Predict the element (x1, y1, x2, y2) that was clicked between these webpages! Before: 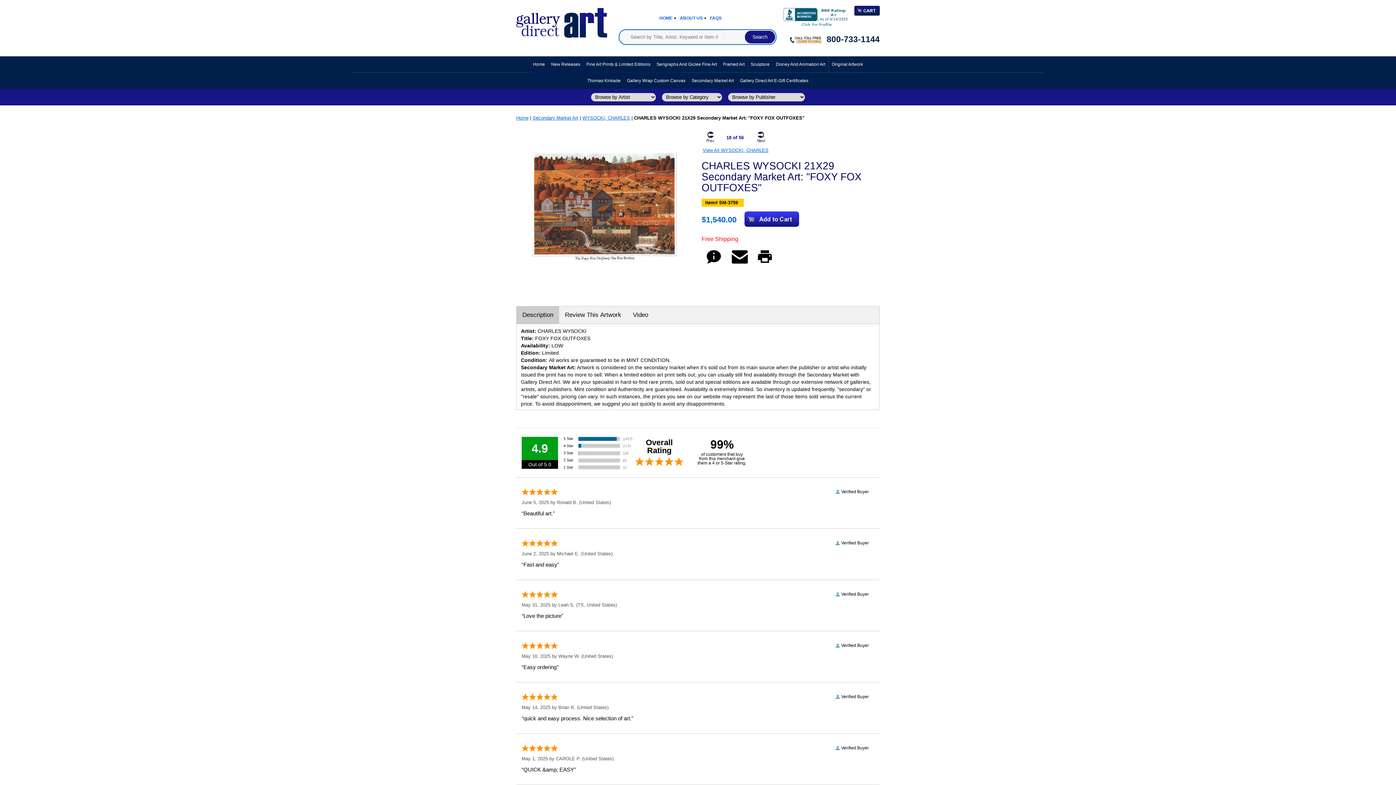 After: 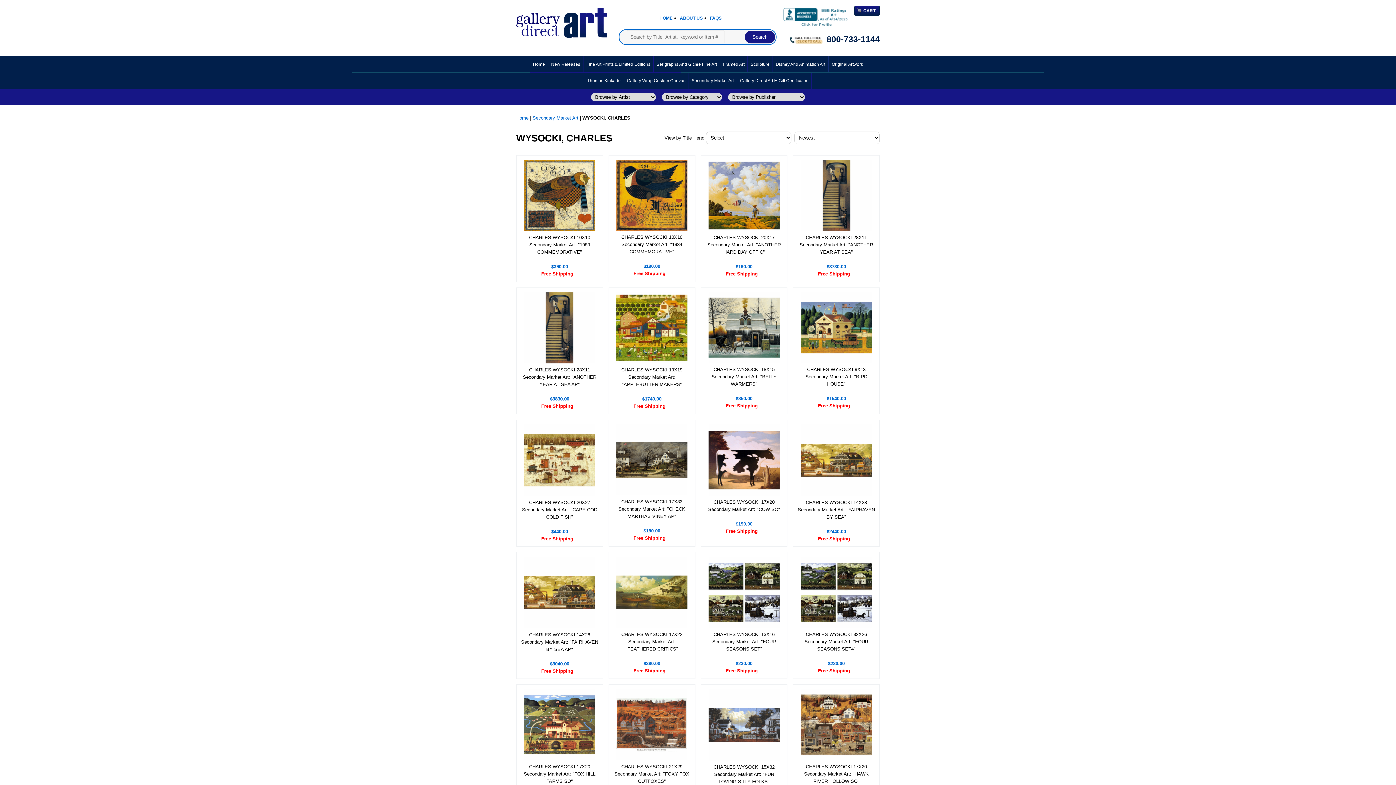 Action: bbox: (702, 147, 768, 153) label: View All WYSOCKI, CHARLES